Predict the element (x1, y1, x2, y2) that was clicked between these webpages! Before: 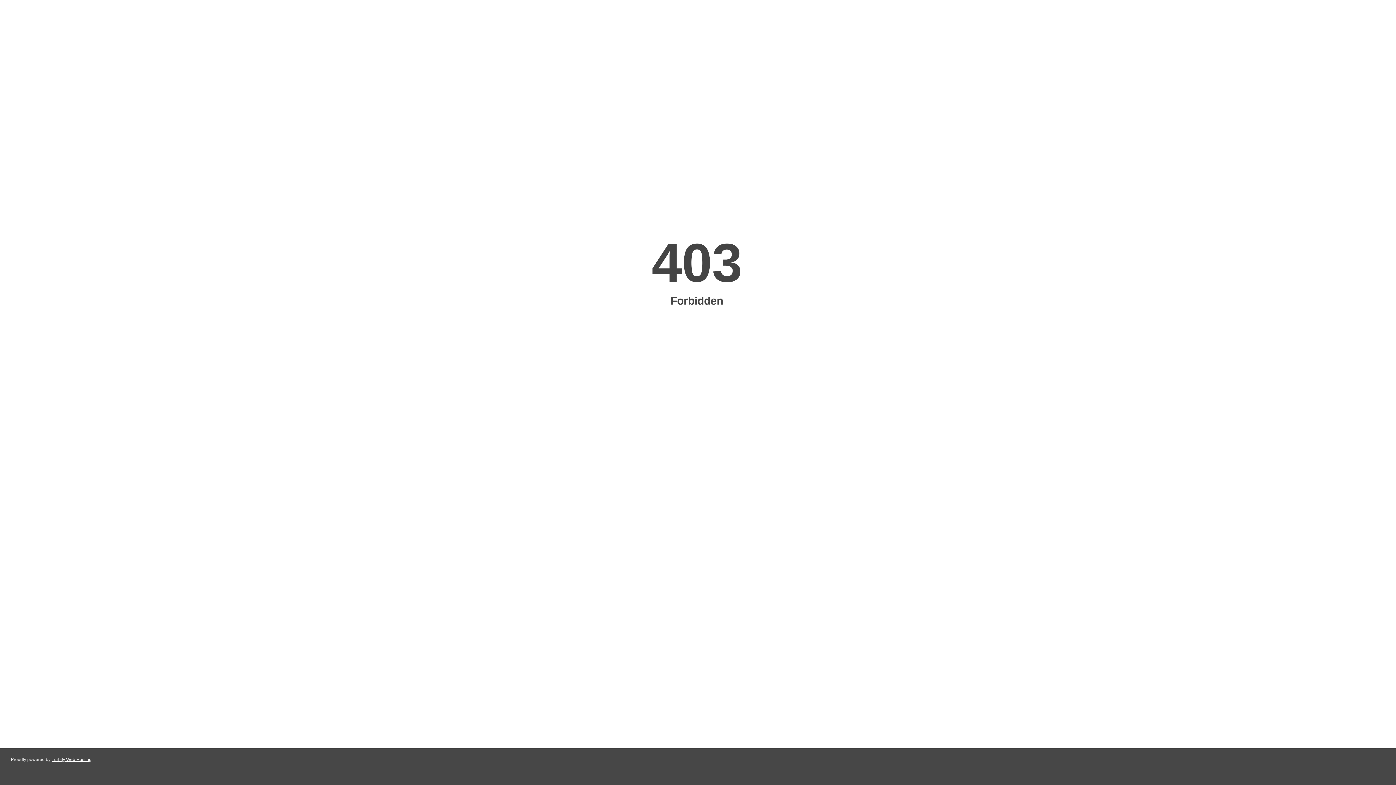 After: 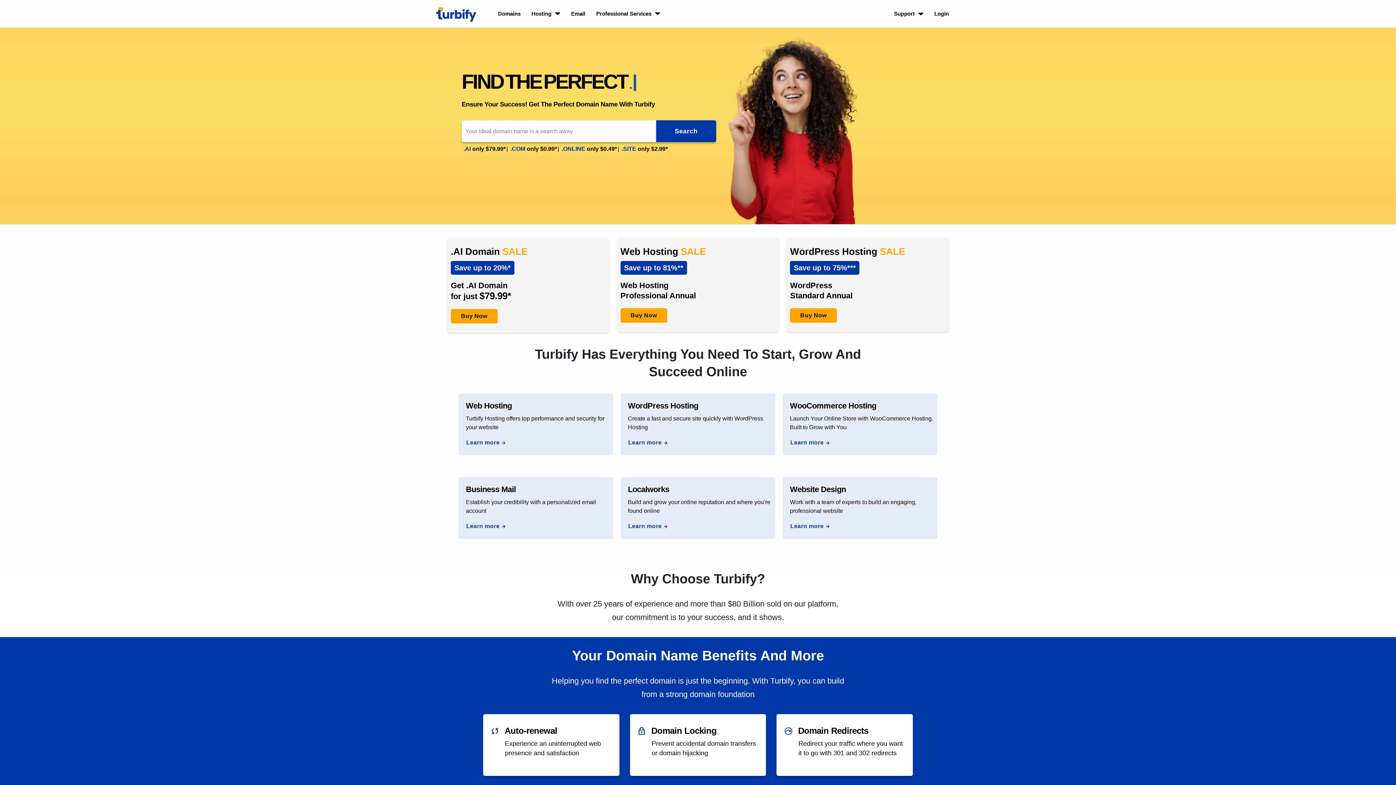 Action: bbox: (51, 757, 91, 762) label: Turbify Web Hosting